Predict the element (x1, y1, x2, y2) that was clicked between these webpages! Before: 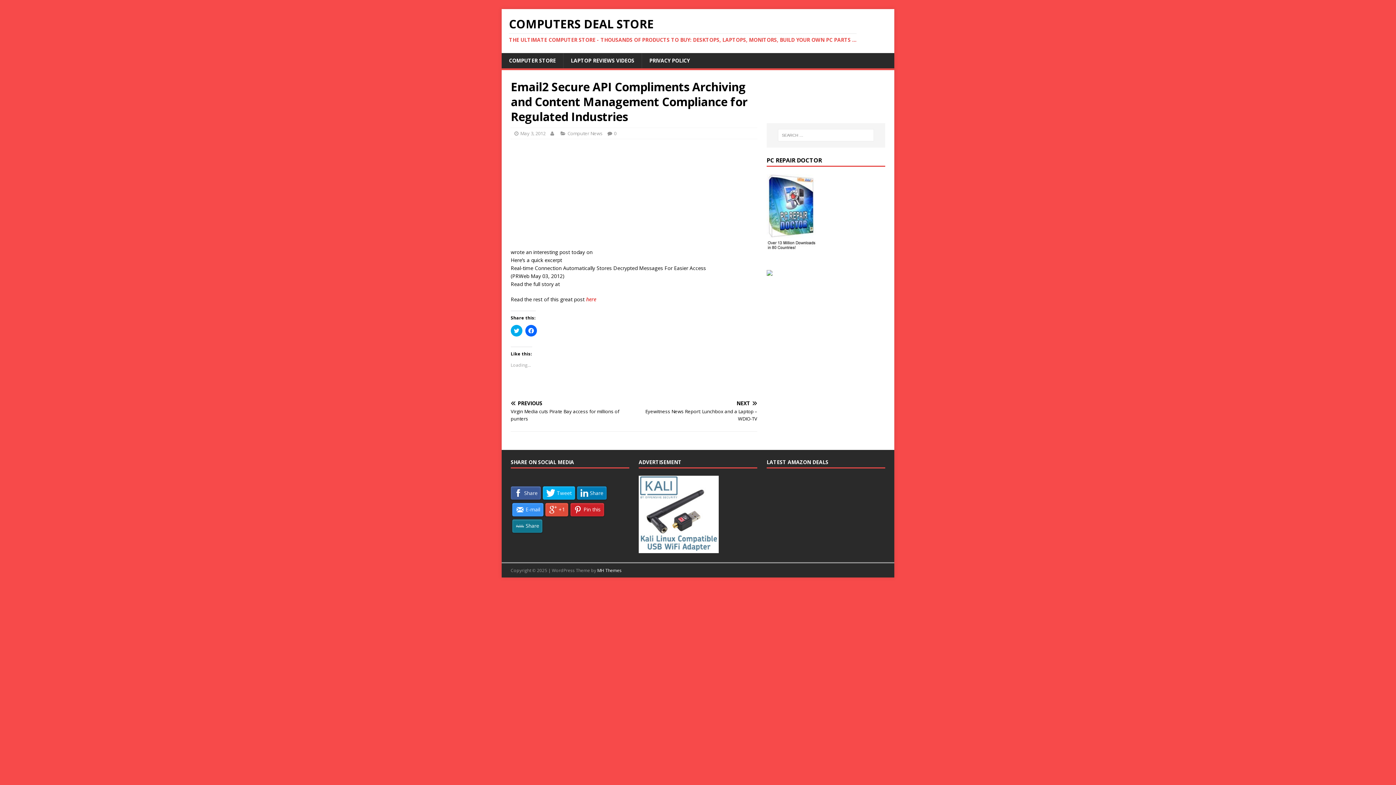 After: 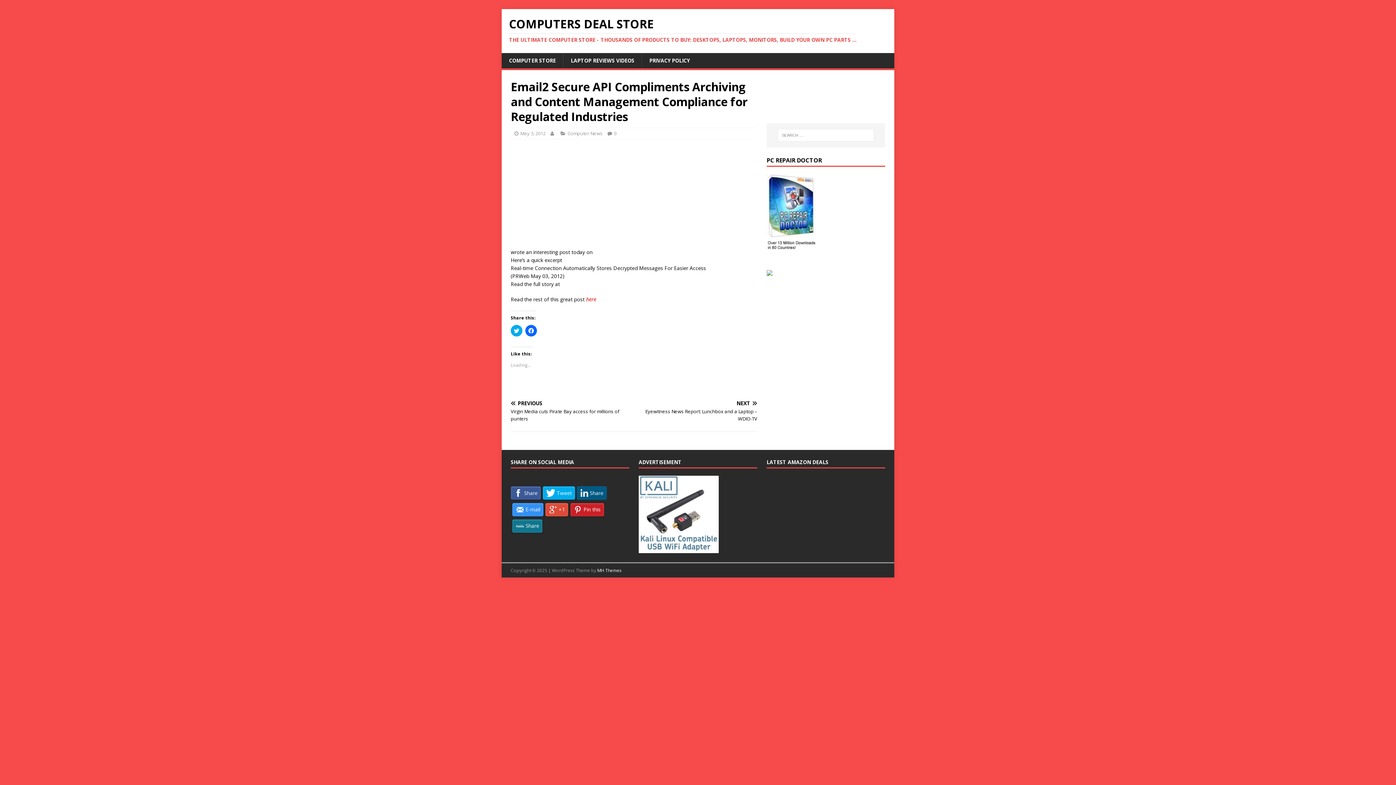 Action: label: Share bbox: (577, 486, 606, 500)